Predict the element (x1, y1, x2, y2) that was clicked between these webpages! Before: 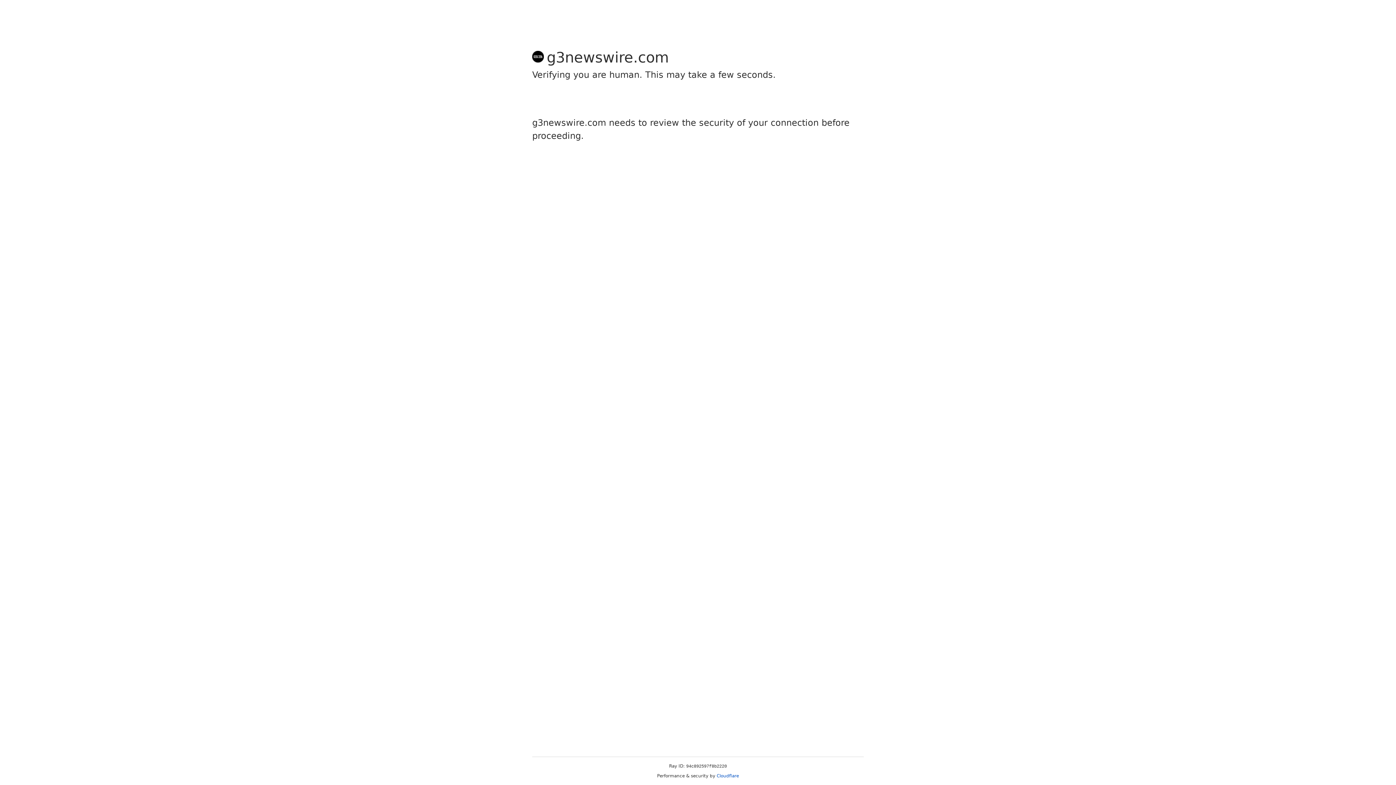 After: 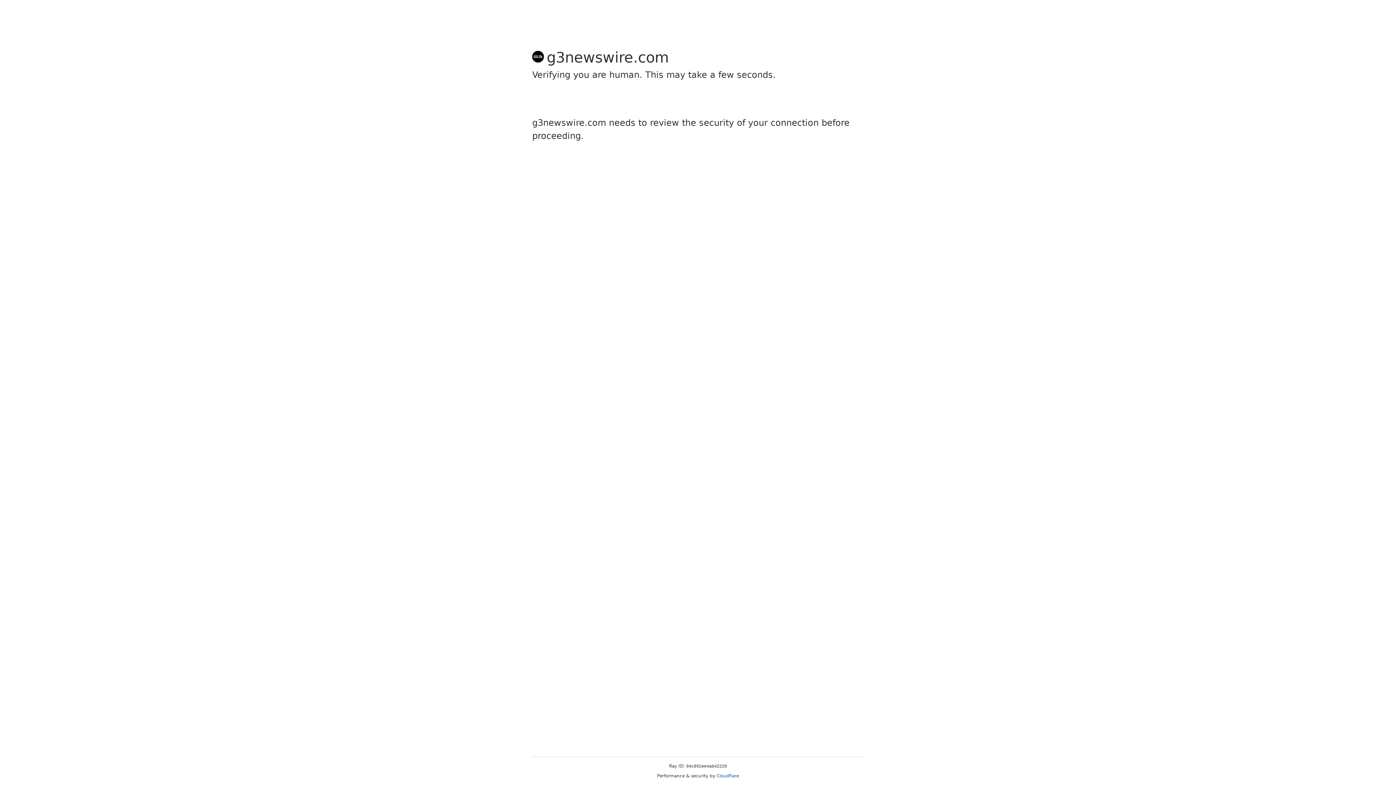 Action: label: Cloudflare bbox: (716, 773, 739, 778)